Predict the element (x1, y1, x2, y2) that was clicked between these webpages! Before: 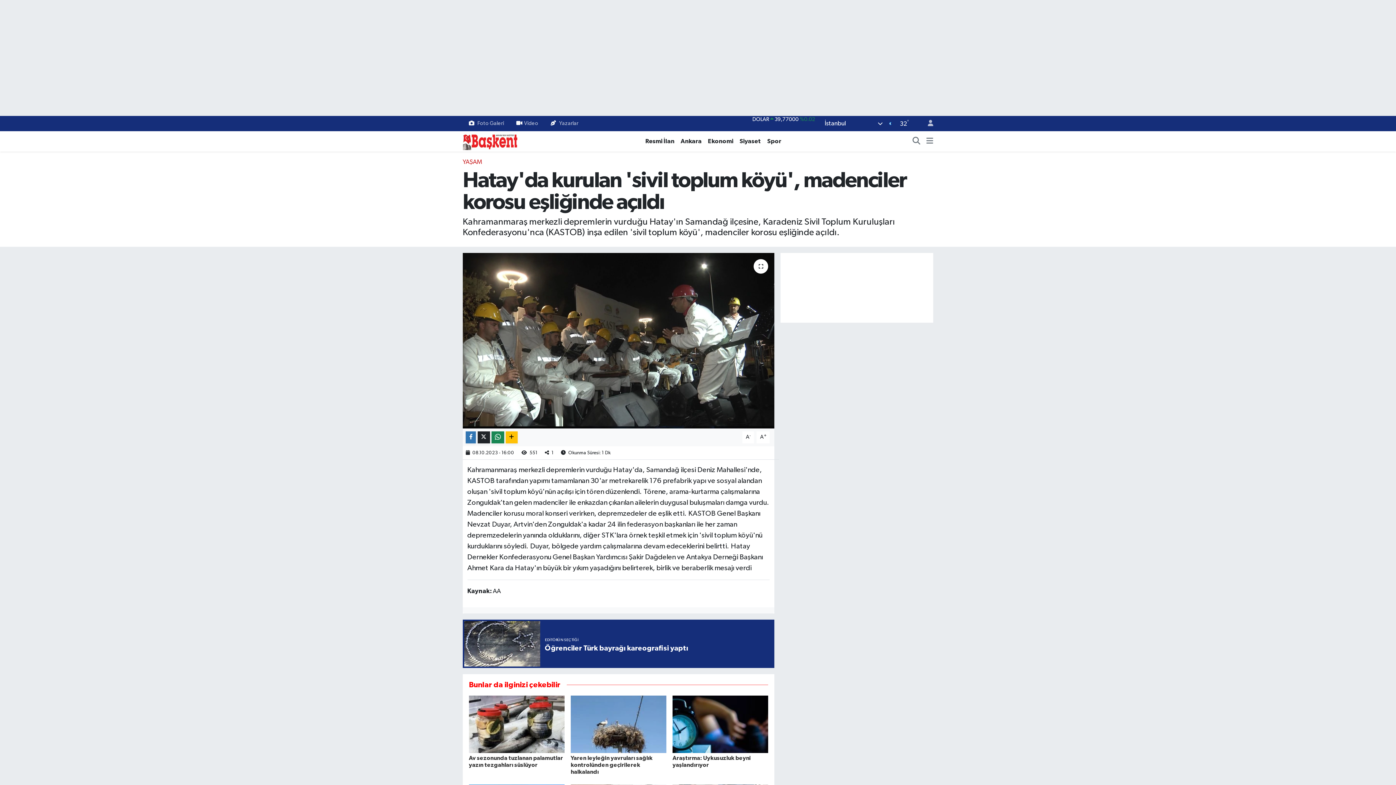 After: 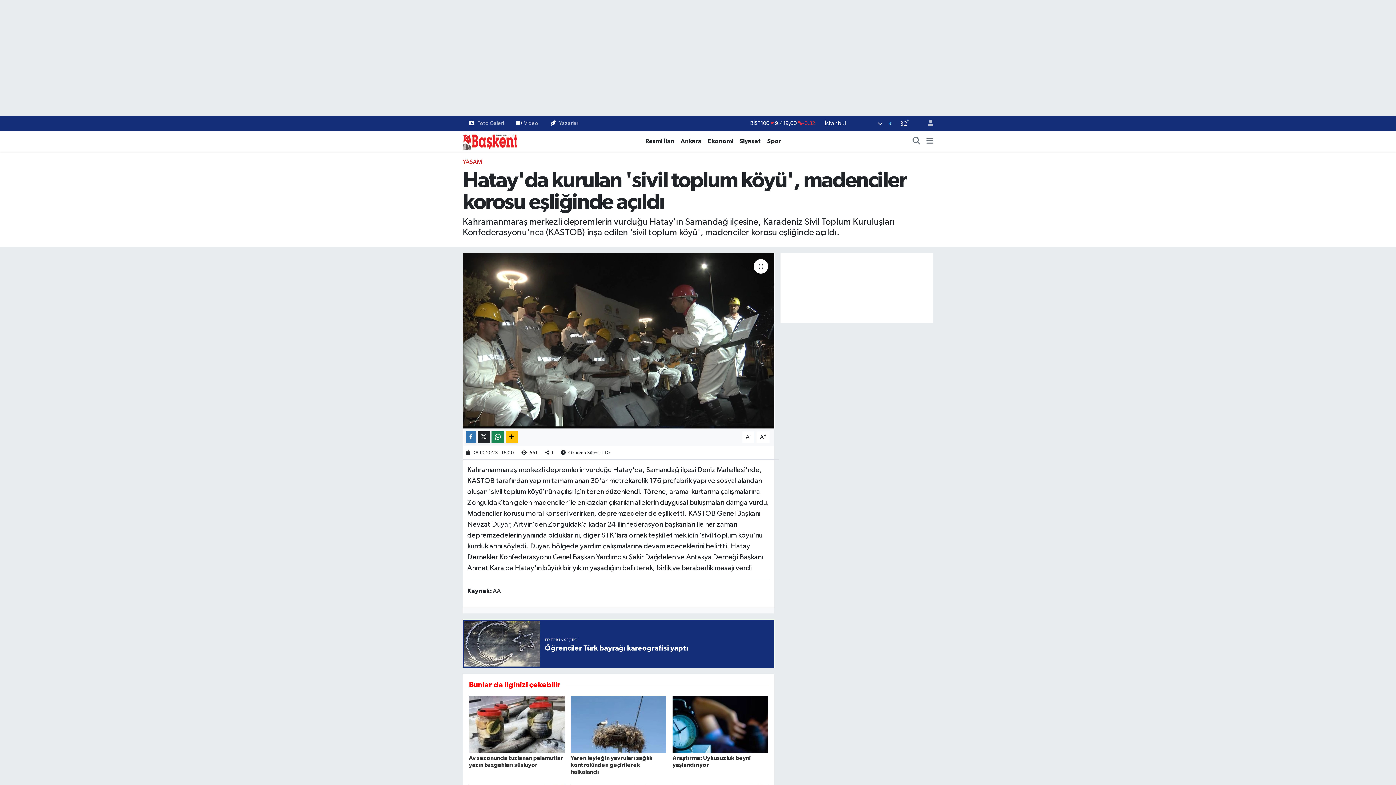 Action: label: Spor bbox: (764, 136, 784, 145)